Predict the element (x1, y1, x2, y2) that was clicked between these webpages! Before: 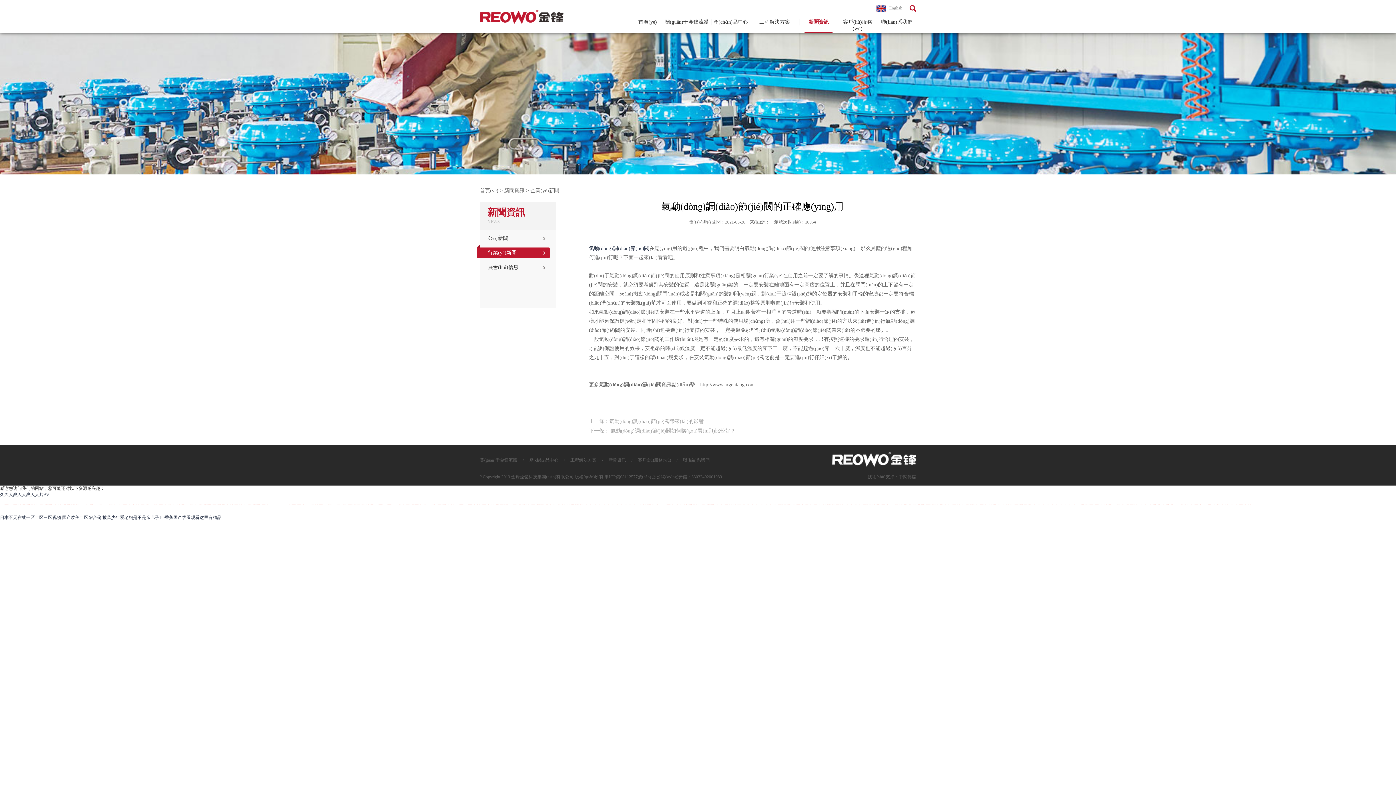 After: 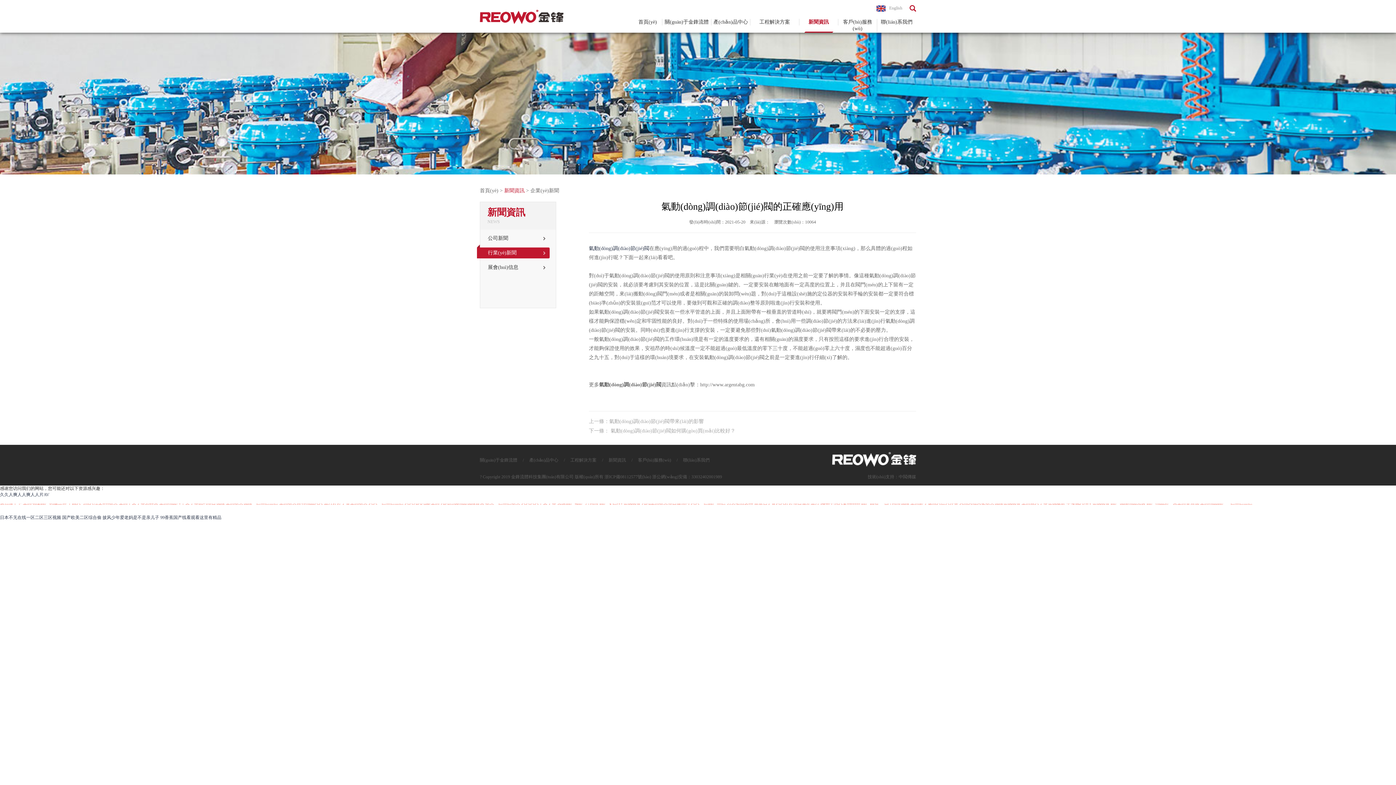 Action: bbox: (504, 188, 524, 193) label: 新聞資訊